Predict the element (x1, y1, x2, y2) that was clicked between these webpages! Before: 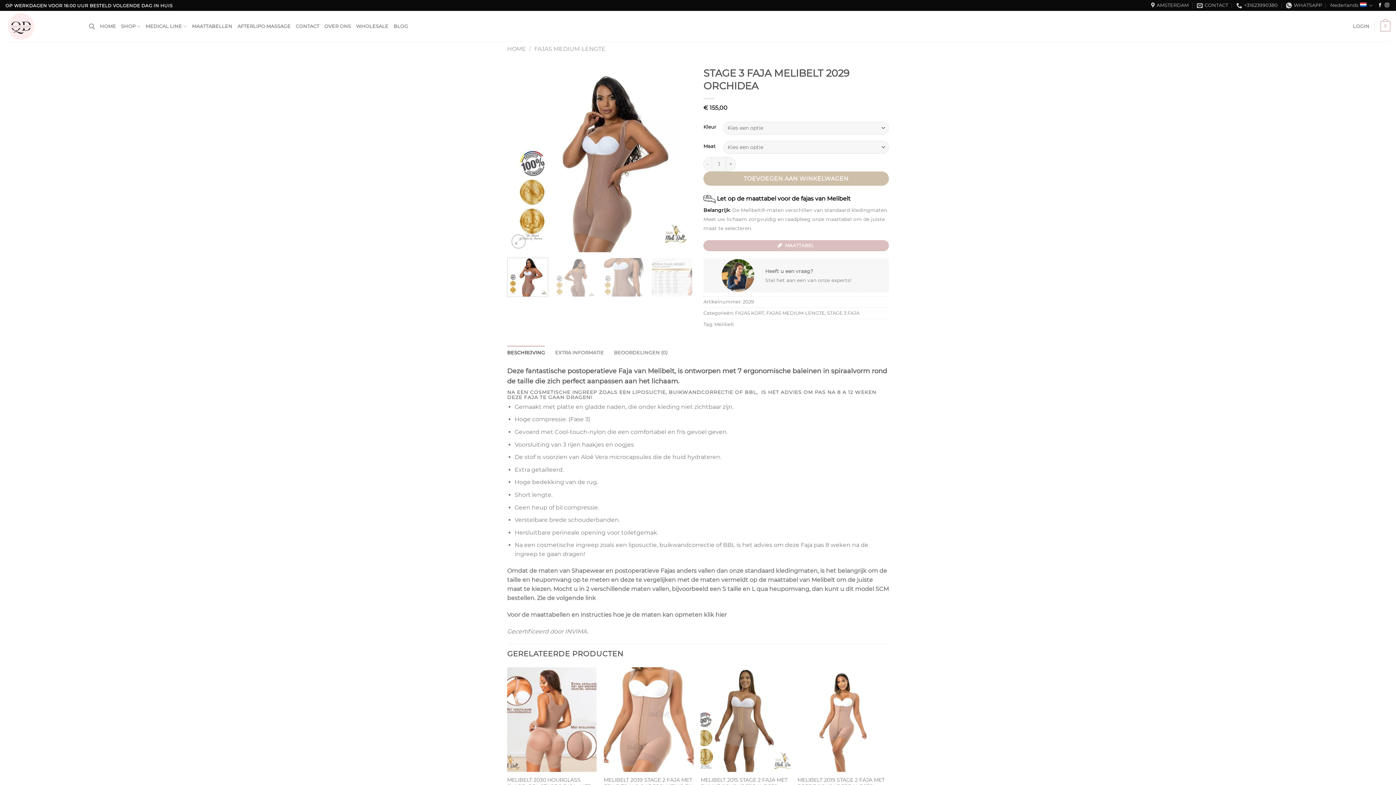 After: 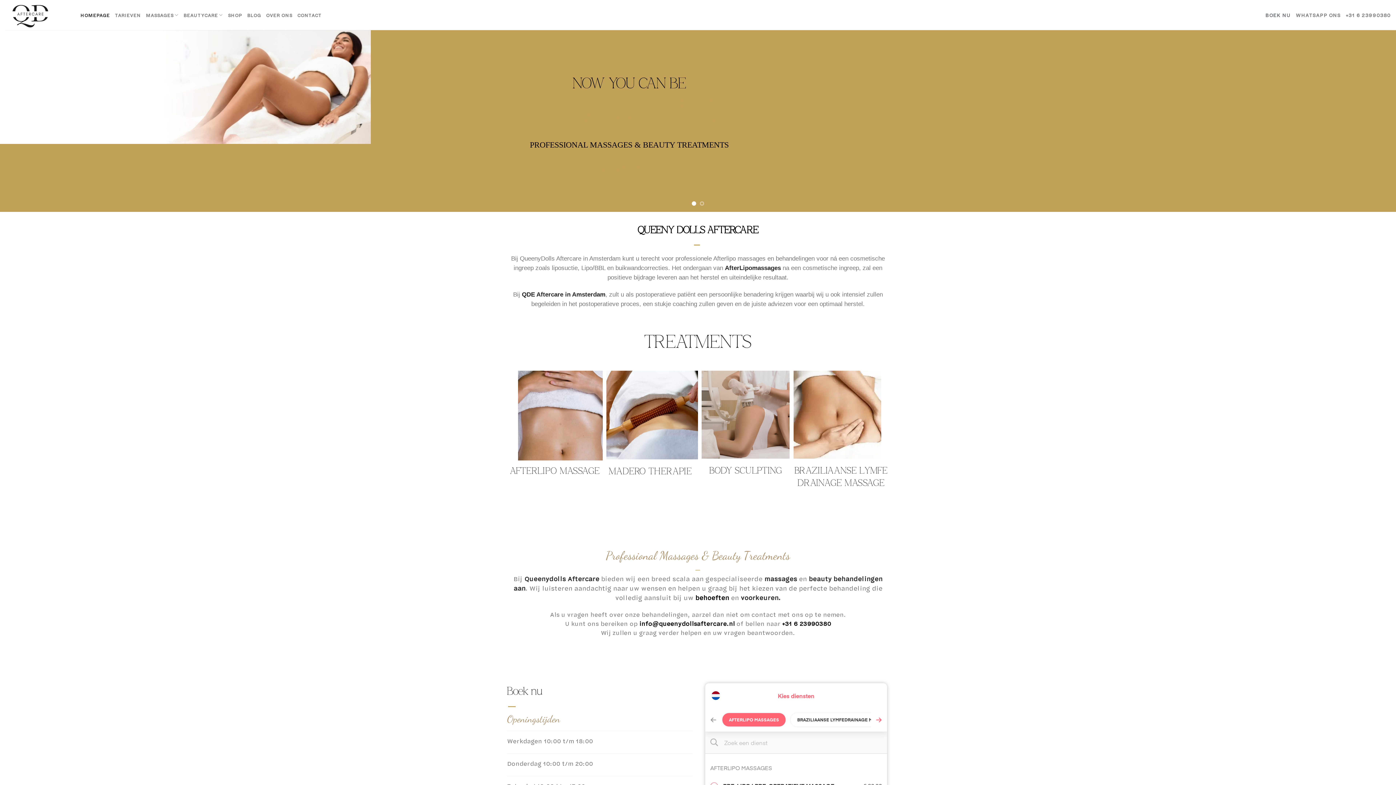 Action: label: AFTERLIPO MASSAGE bbox: (237, 19, 290, 33)